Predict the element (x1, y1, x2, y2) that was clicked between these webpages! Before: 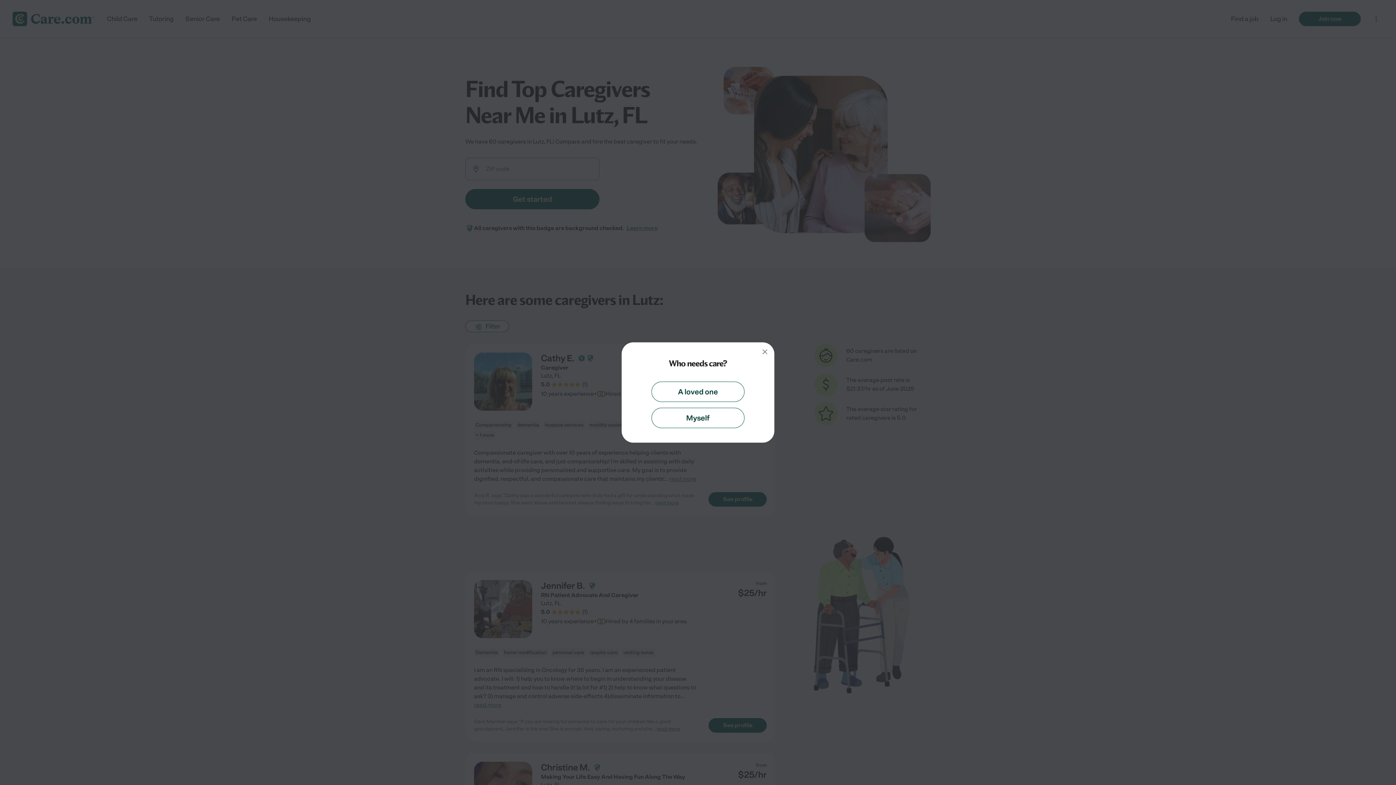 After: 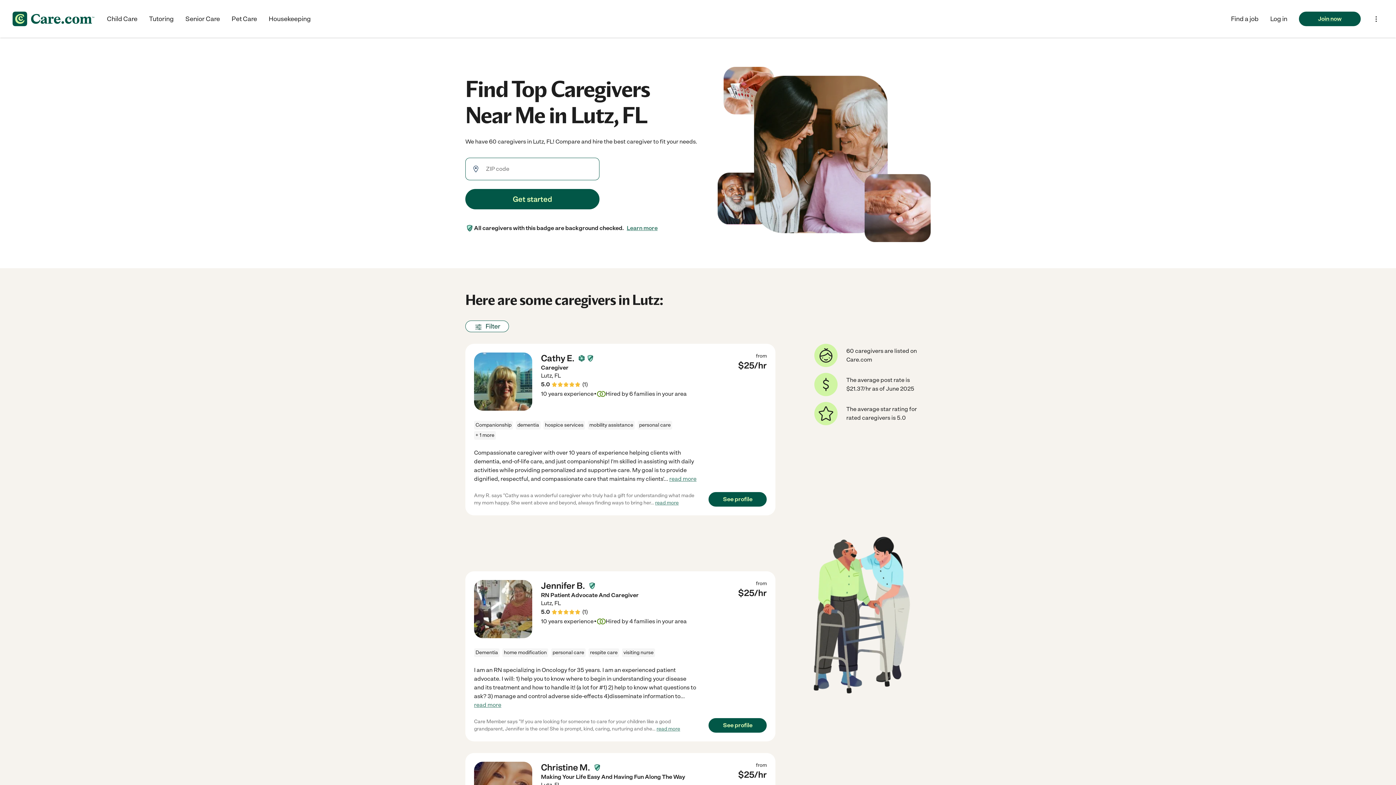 Action: bbox: (759, 346, 770, 357) label: Close